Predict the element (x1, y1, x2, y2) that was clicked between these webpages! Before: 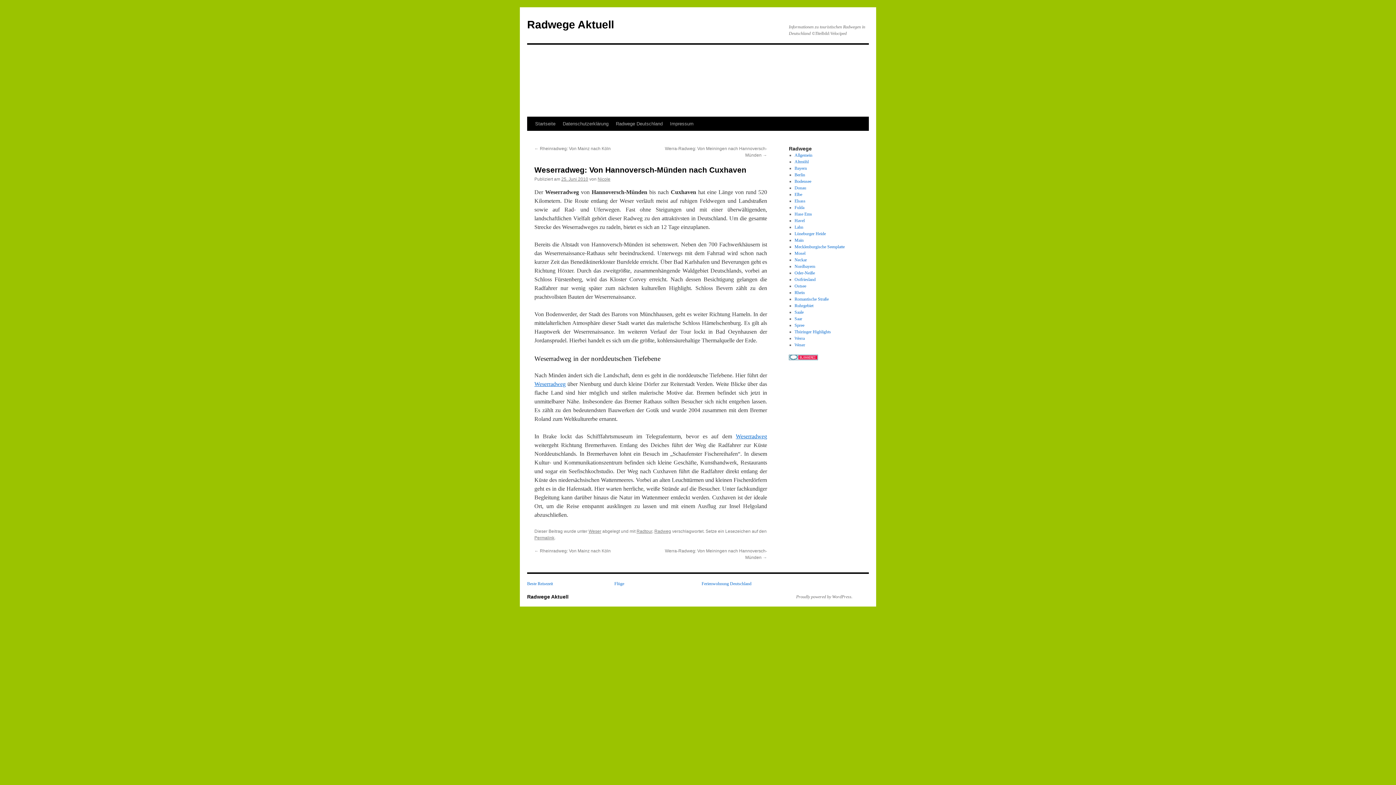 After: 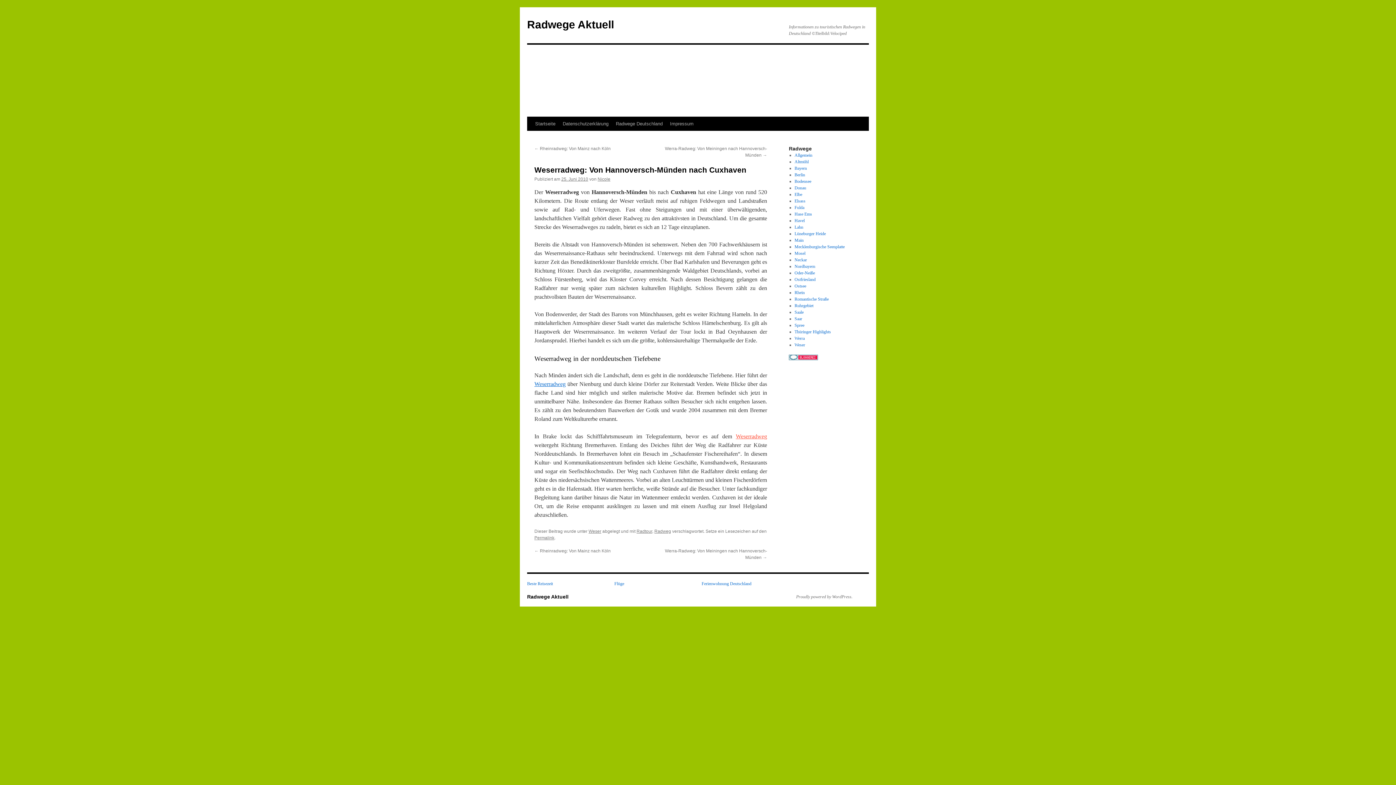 Action: label: Weserradweg bbox: (736, 433, 767, 439)